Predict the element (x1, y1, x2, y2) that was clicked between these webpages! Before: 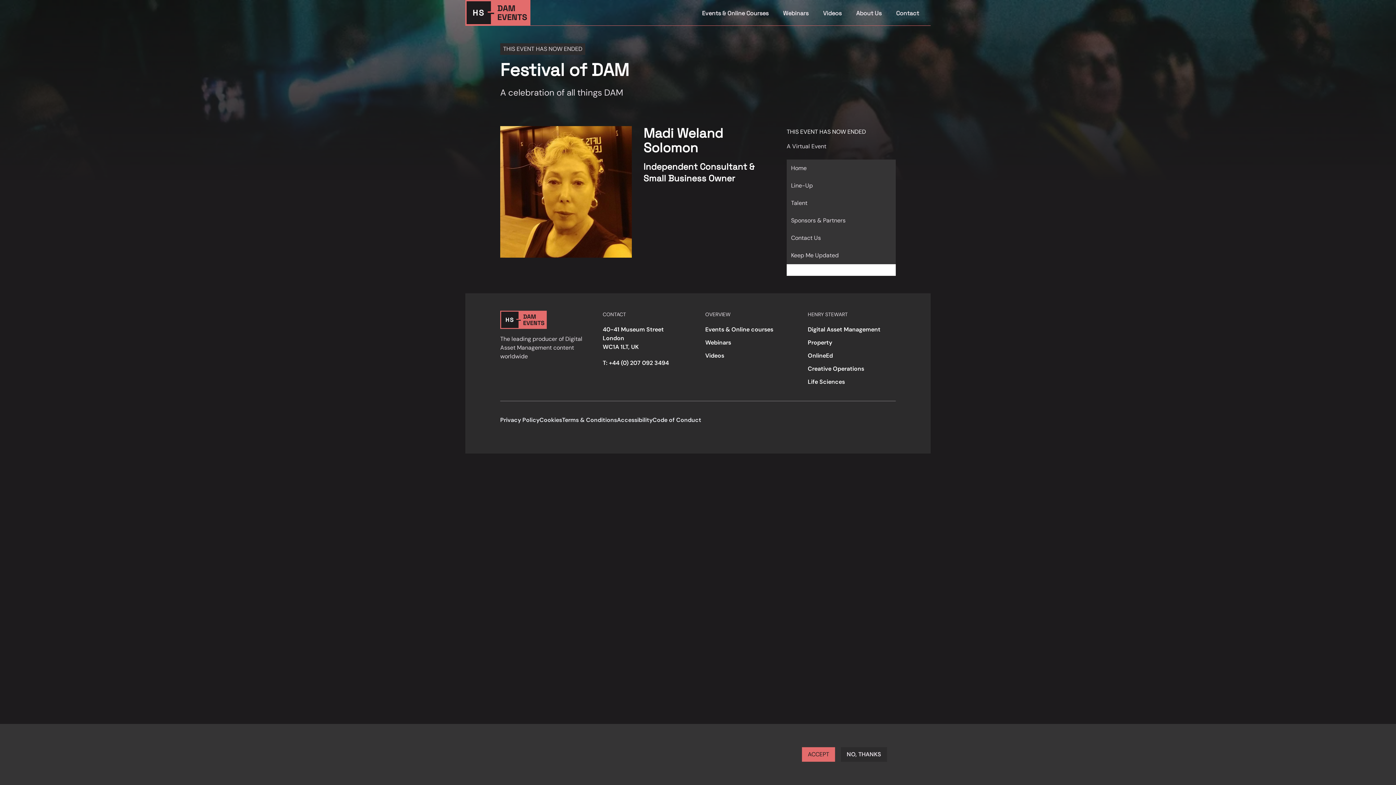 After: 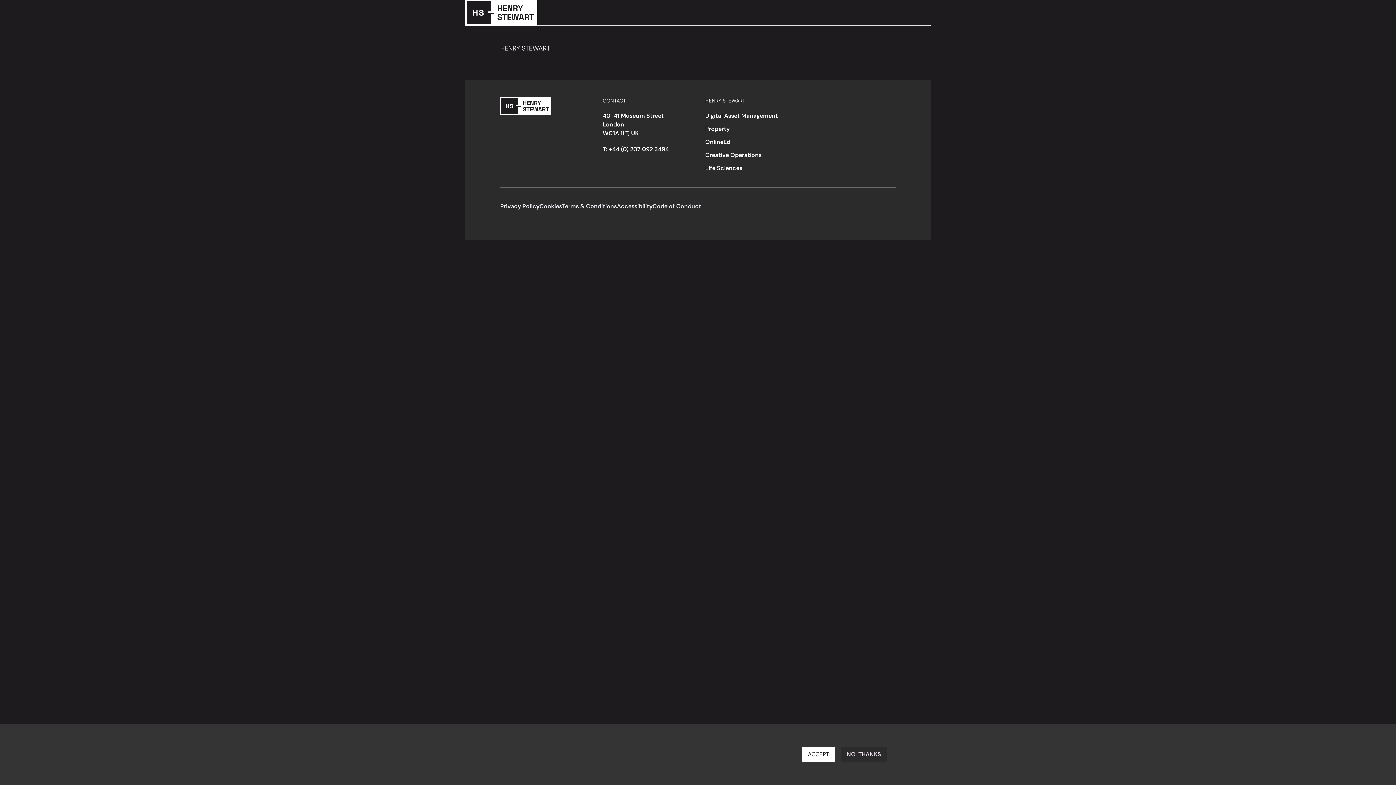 Action: label: Accessibility bbox: (617, 416, 652, 424)